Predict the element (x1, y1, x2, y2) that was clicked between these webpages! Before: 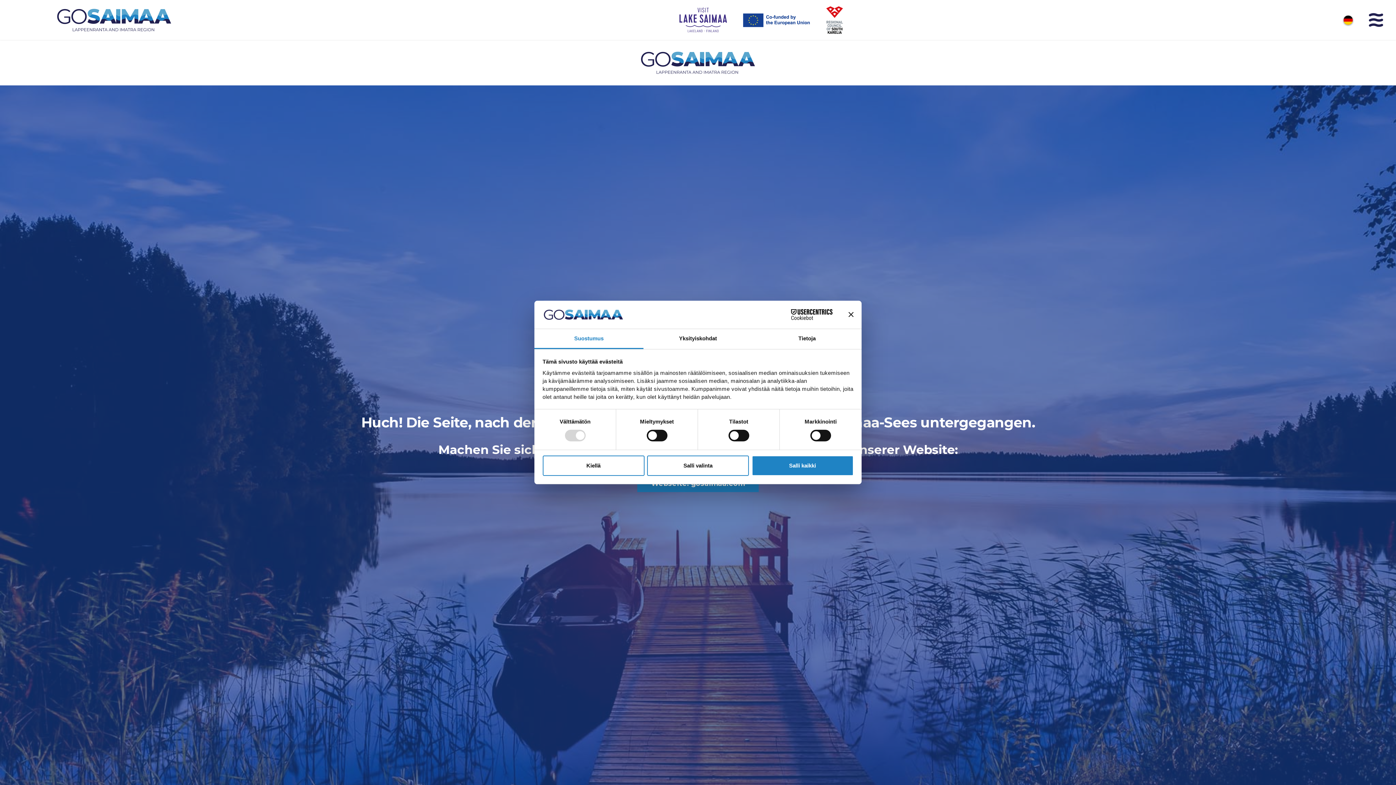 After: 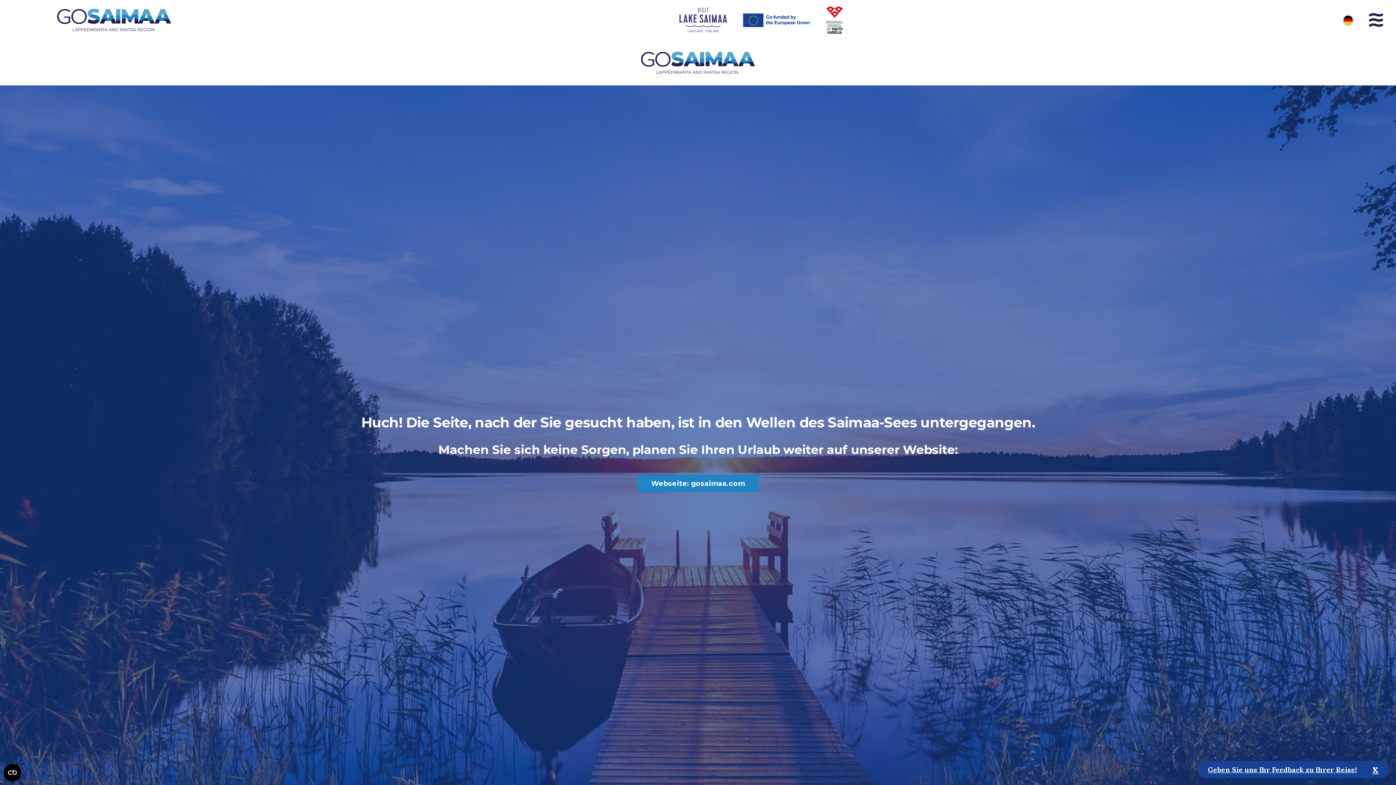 Action: label: Salli valinta bbox: (647, 455, 749, 476)